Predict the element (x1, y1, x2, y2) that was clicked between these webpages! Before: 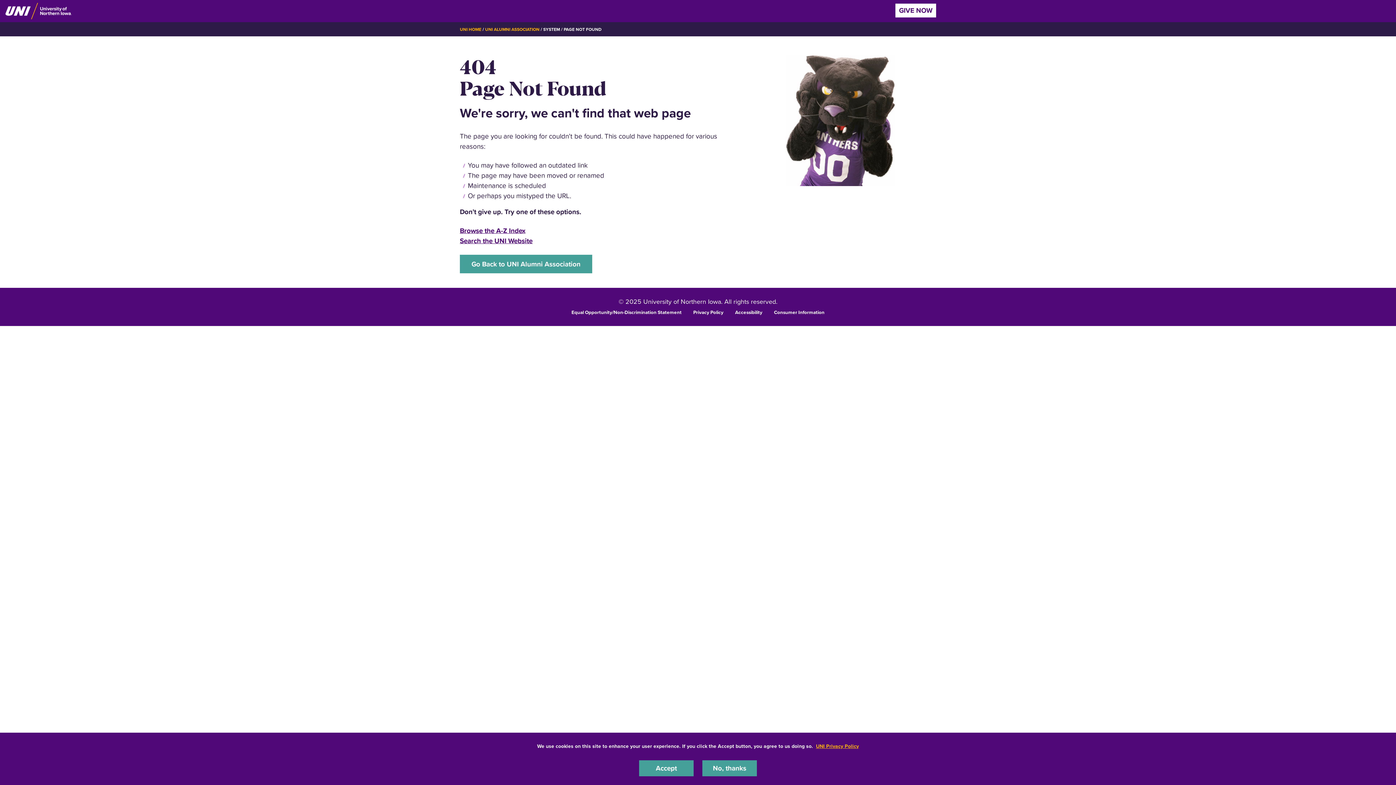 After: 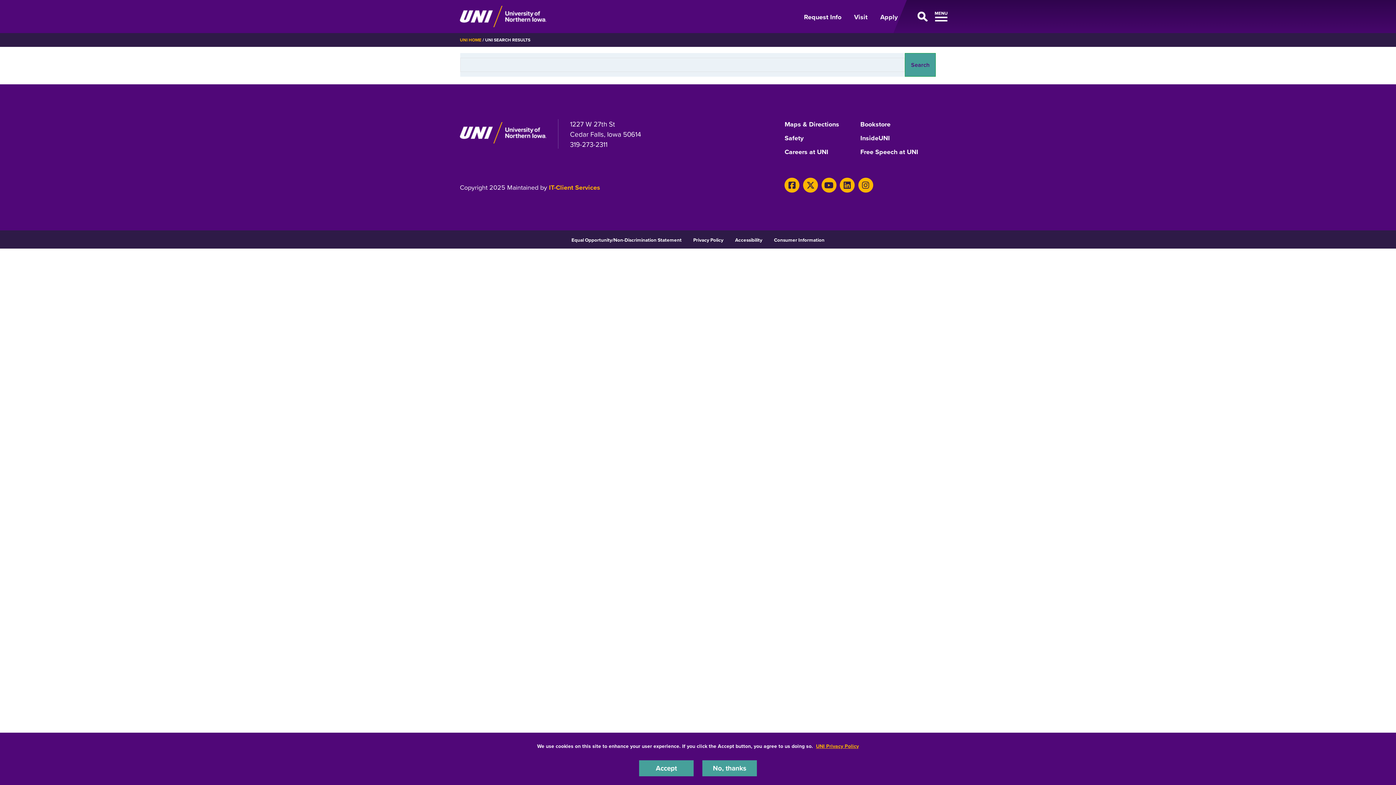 Action: bbox: (460, 236, 532, 245) label: Search the UNI Website